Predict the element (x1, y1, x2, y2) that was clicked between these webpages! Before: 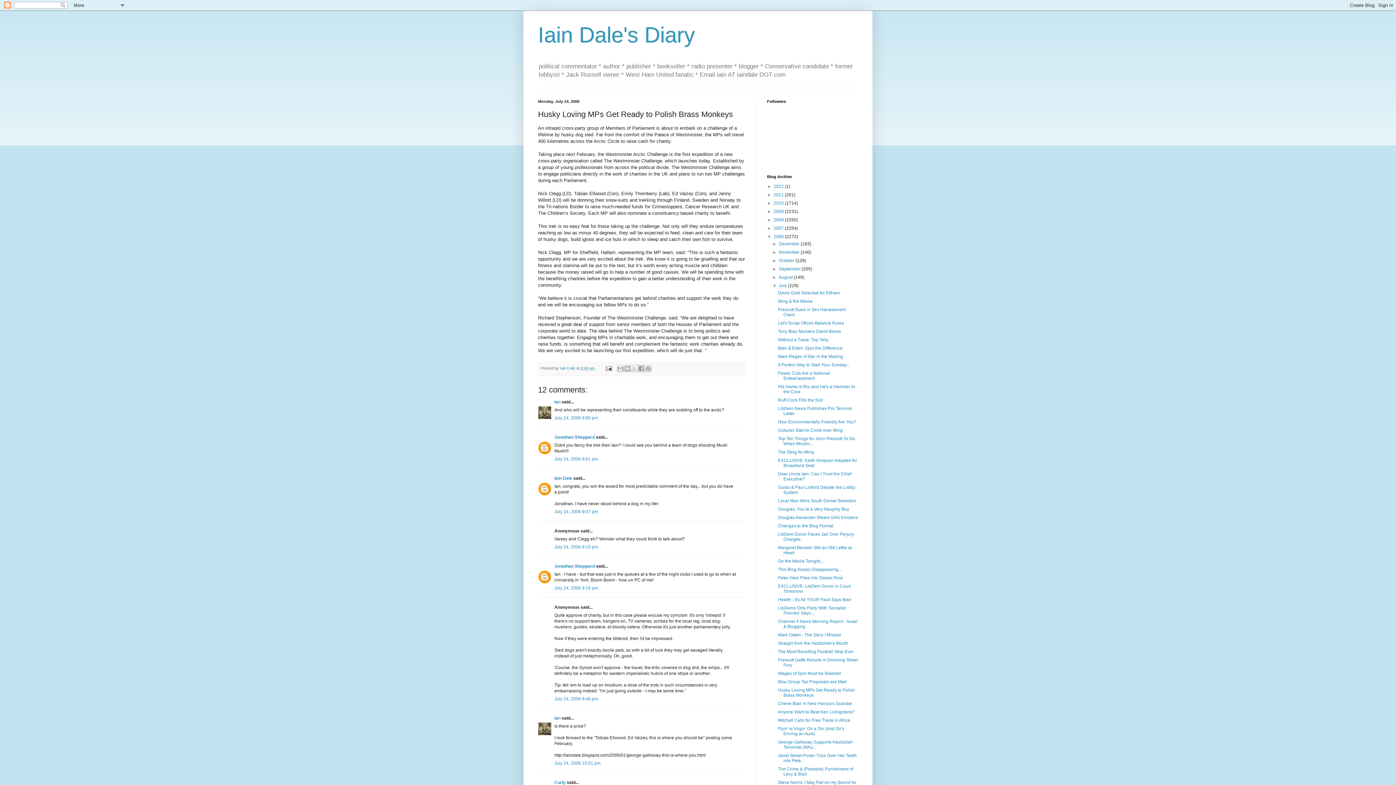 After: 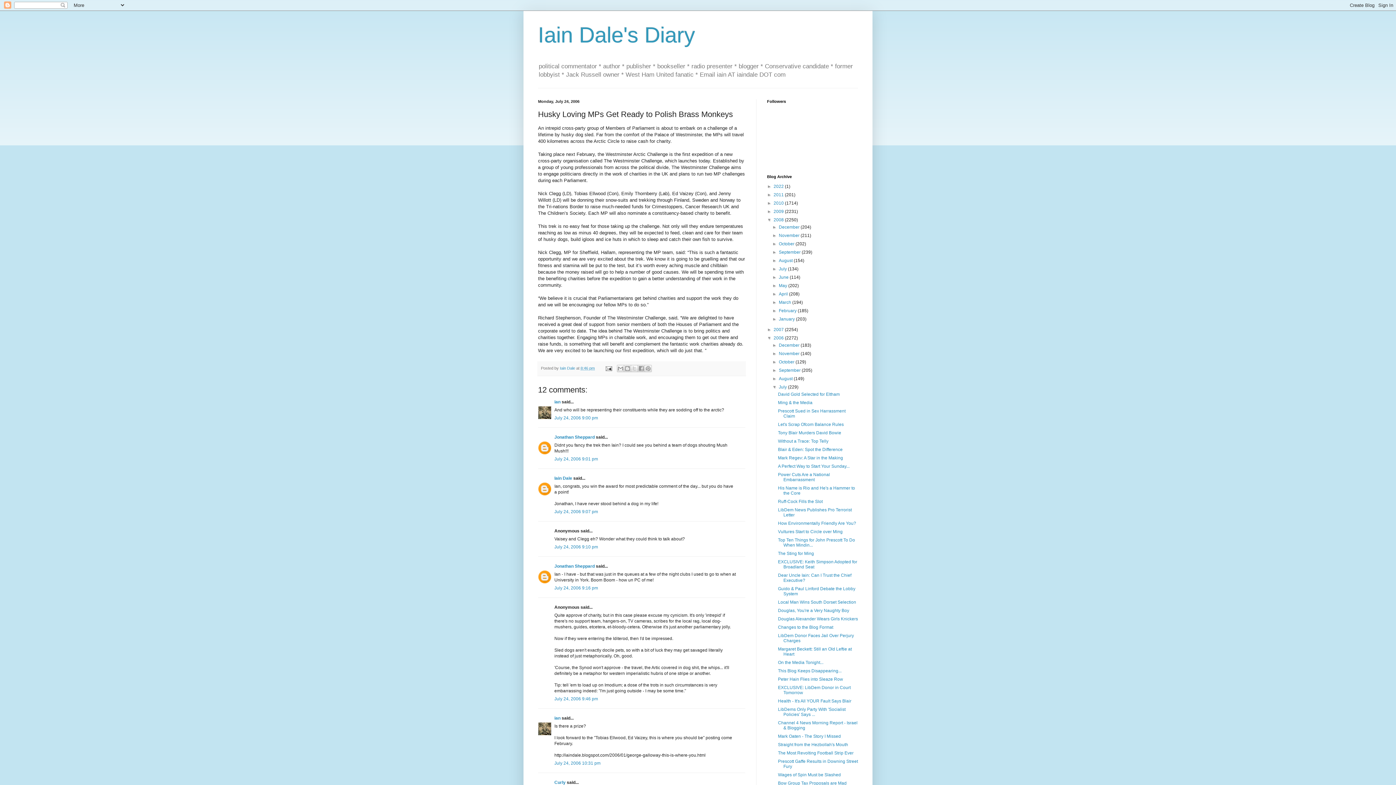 Action: bbox: (767, 217, 773, 222) label: ►  